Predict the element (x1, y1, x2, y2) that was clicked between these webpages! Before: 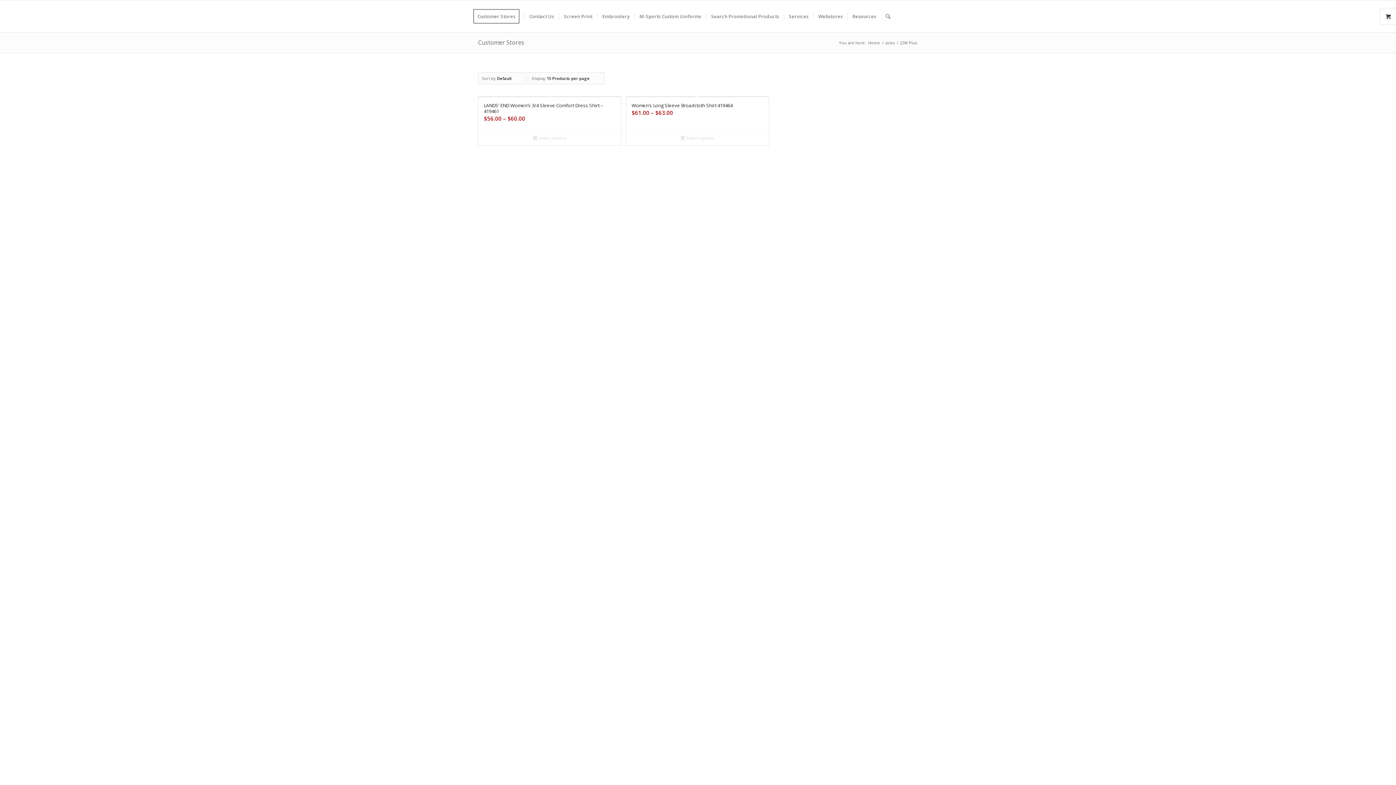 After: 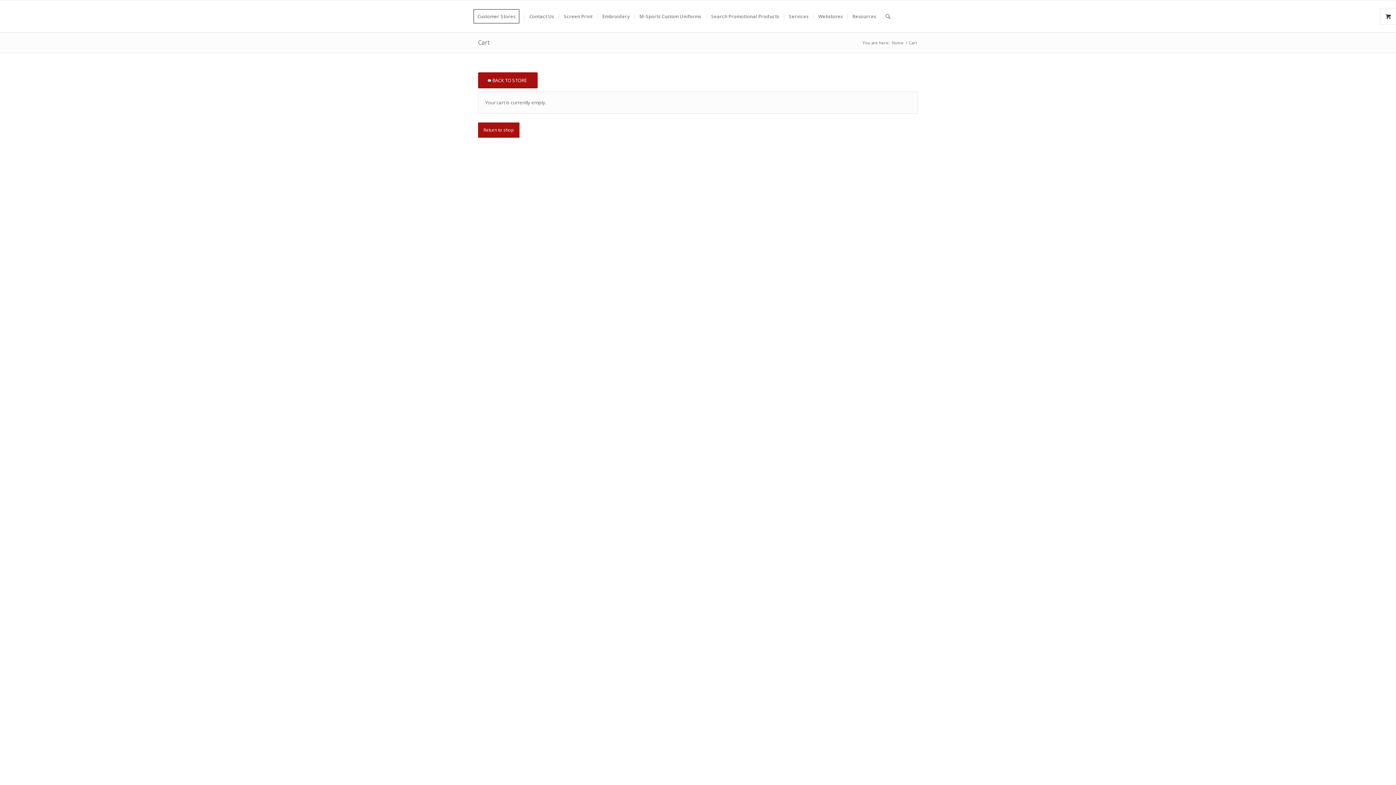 Action: label: 0 bbox: (1380, 8, 1396, 24)